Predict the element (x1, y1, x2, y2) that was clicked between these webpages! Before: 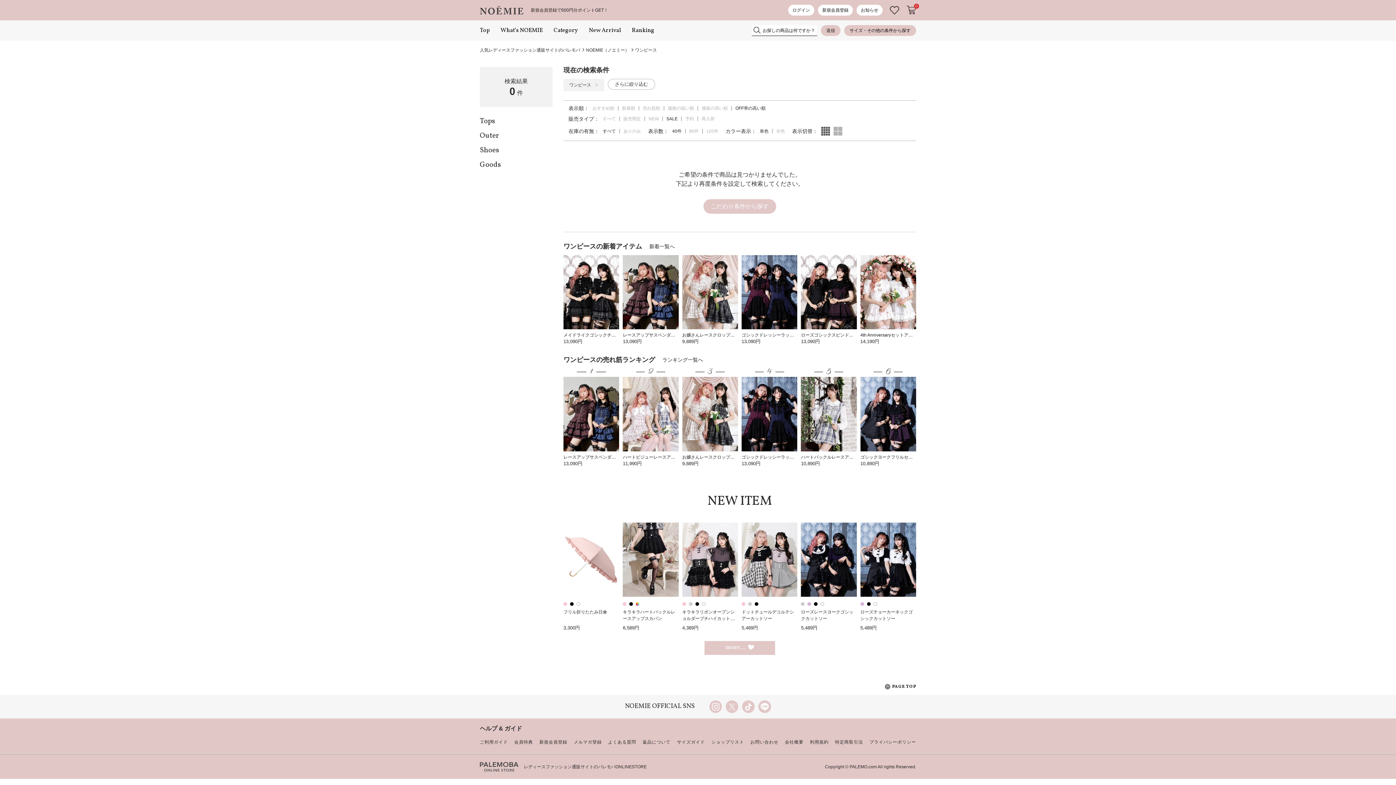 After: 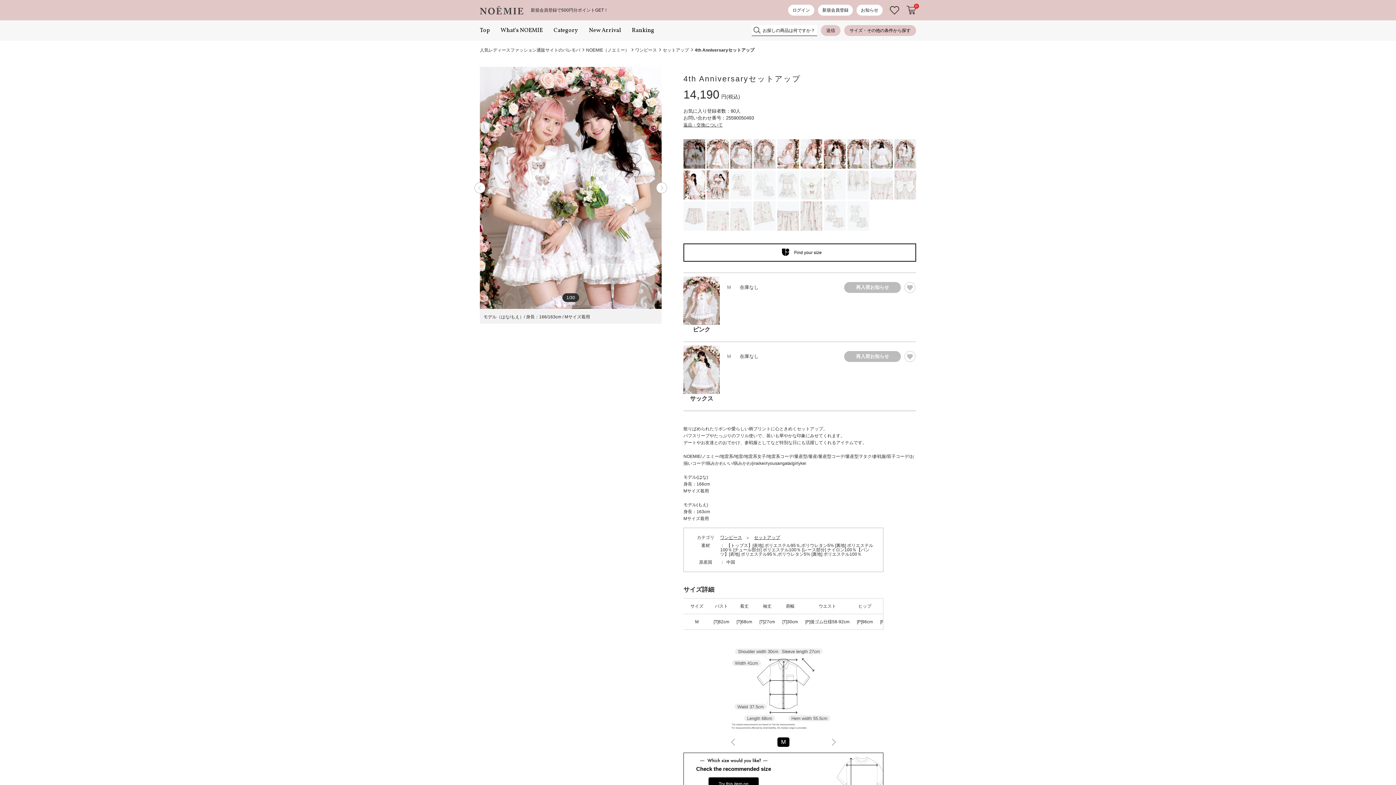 Action: label: 4th Anniversaryセットアップ bbox: (860, 255, 916, 337)